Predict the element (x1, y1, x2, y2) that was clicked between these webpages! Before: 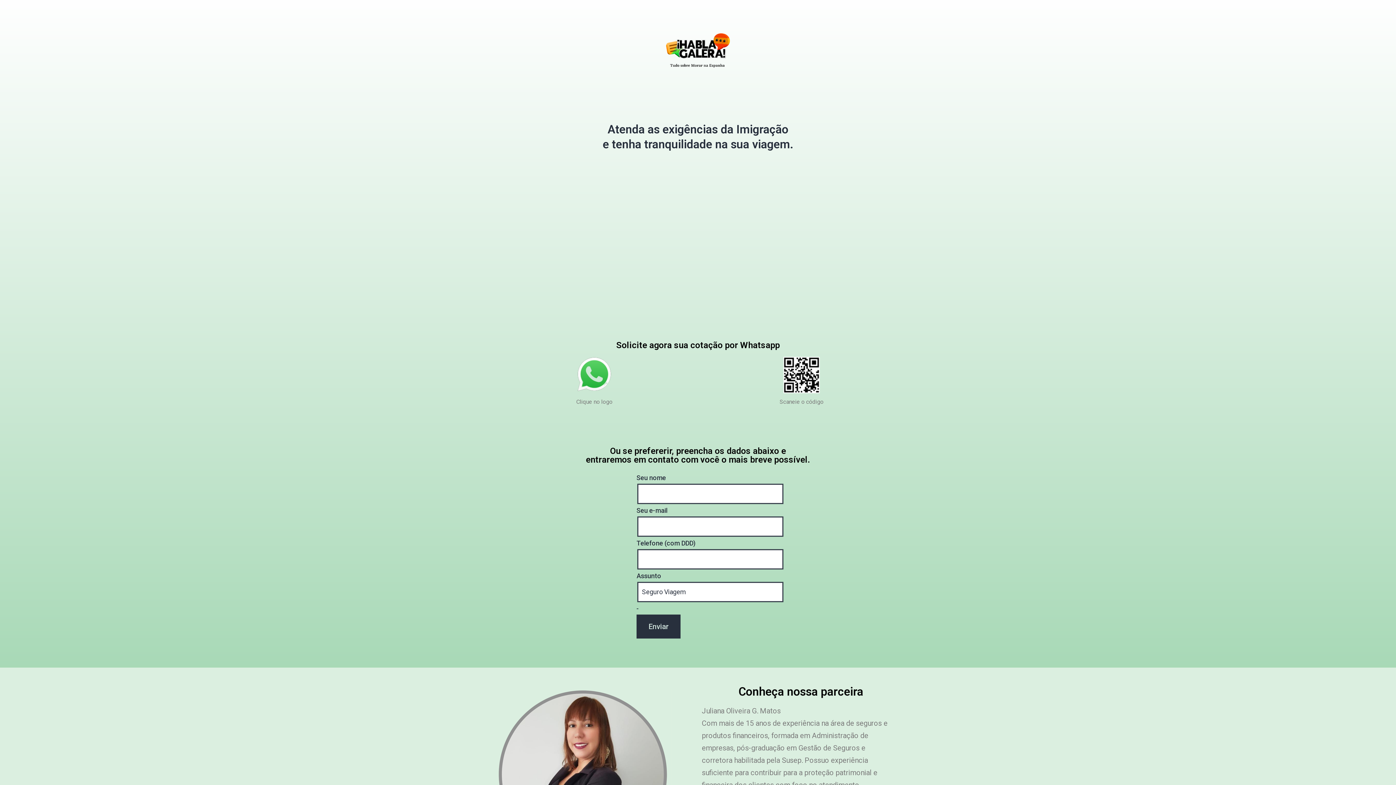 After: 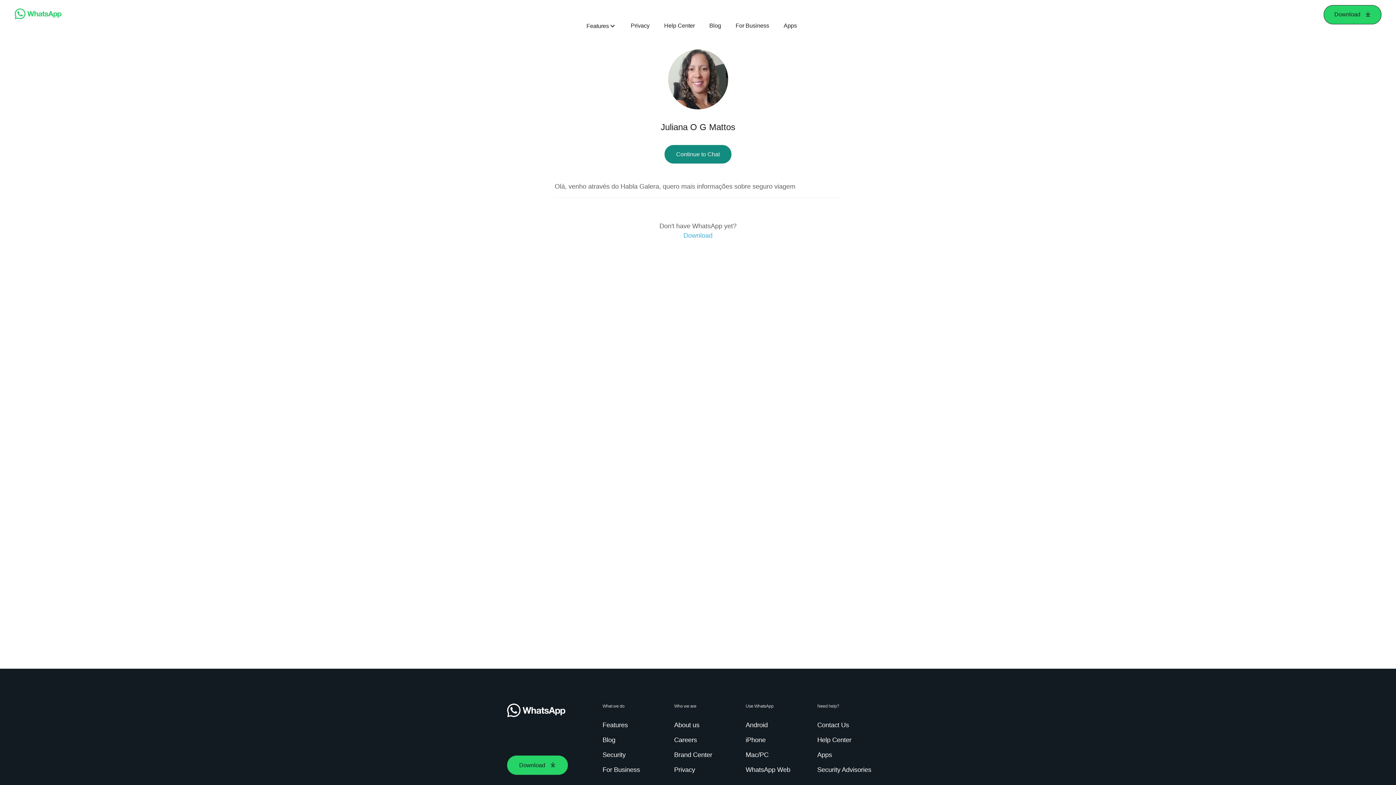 Action: bbox: (576, 357, 612, 393)